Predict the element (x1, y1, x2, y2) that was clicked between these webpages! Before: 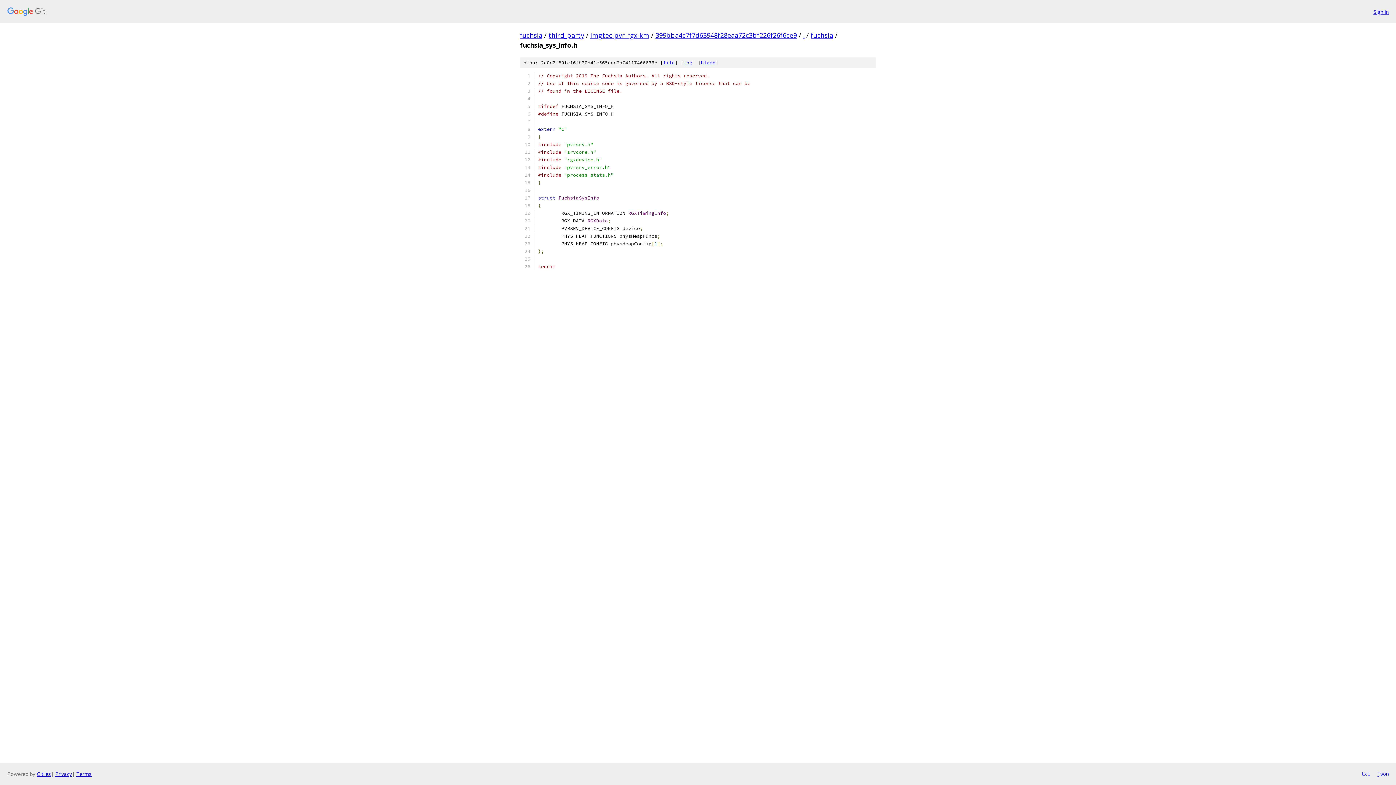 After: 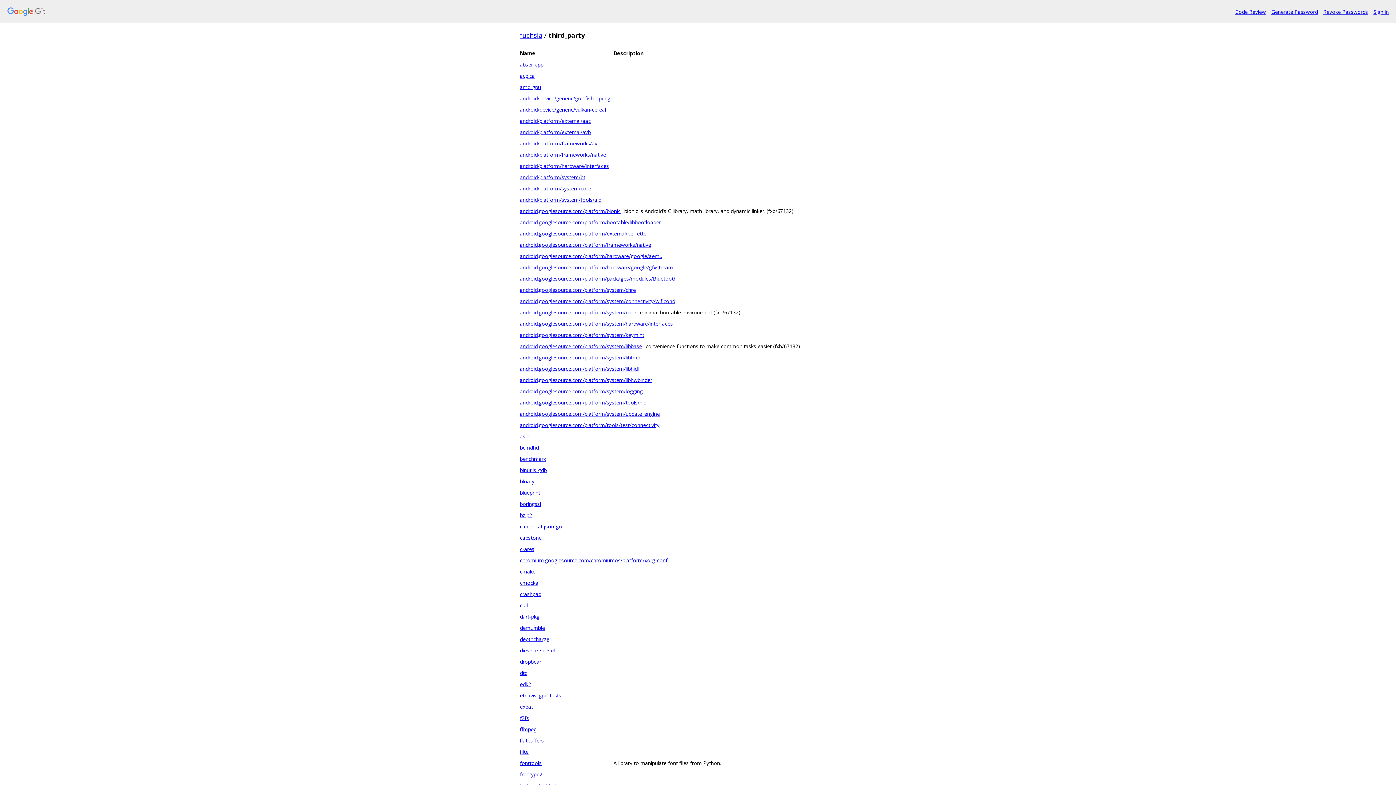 Action: bbox: (548, 30, 584, 39) label: third_party